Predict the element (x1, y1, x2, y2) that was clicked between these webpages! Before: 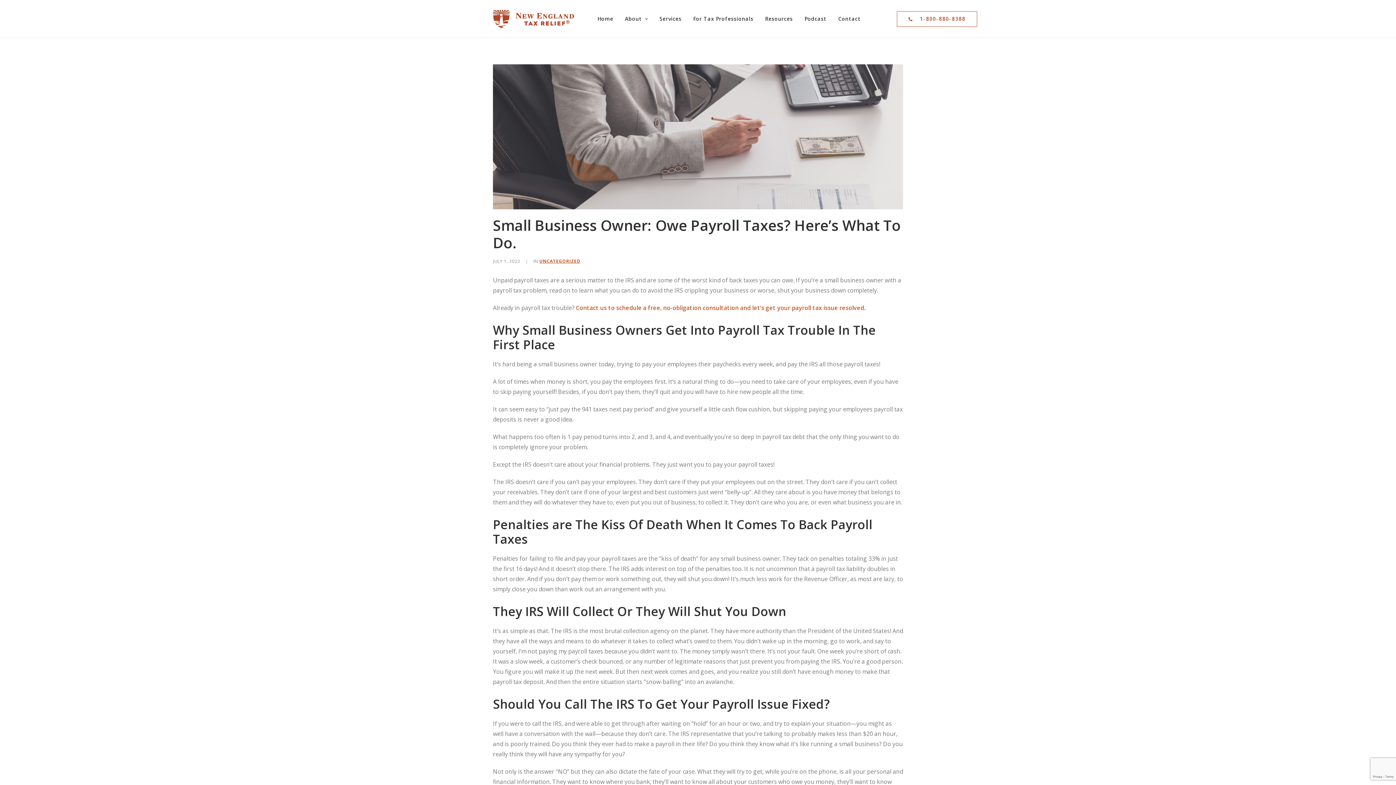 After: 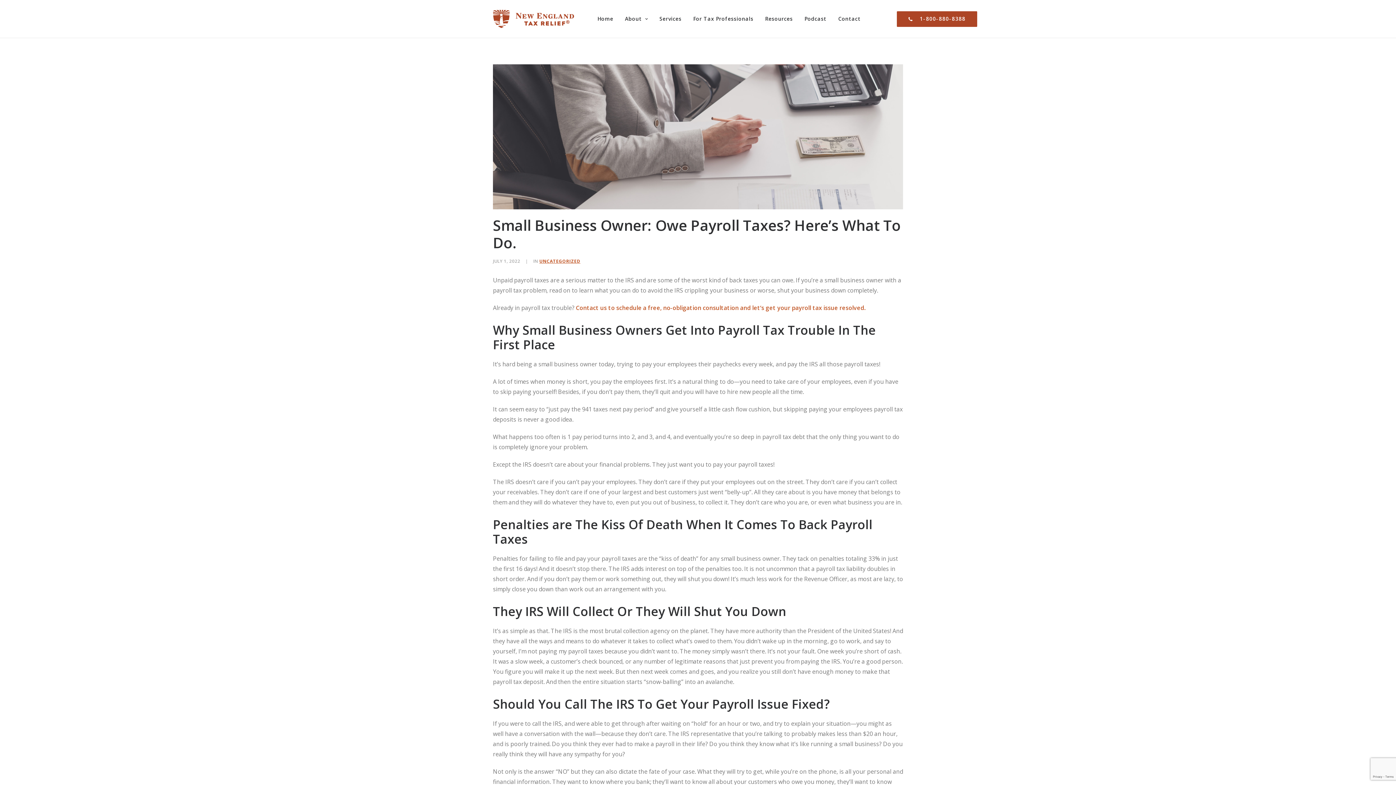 Action: label: 1-800-880-8388 bbox: (897, 11, 977, 26)